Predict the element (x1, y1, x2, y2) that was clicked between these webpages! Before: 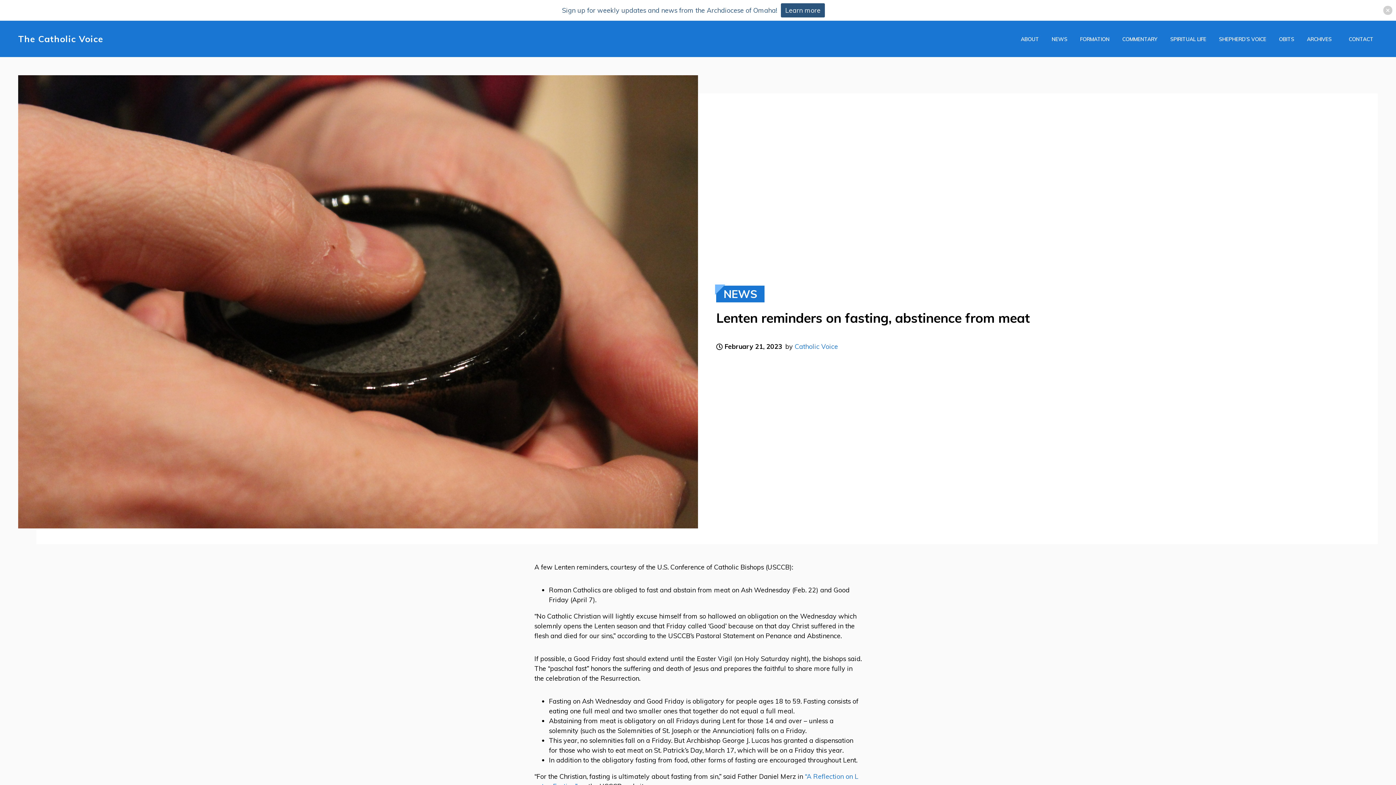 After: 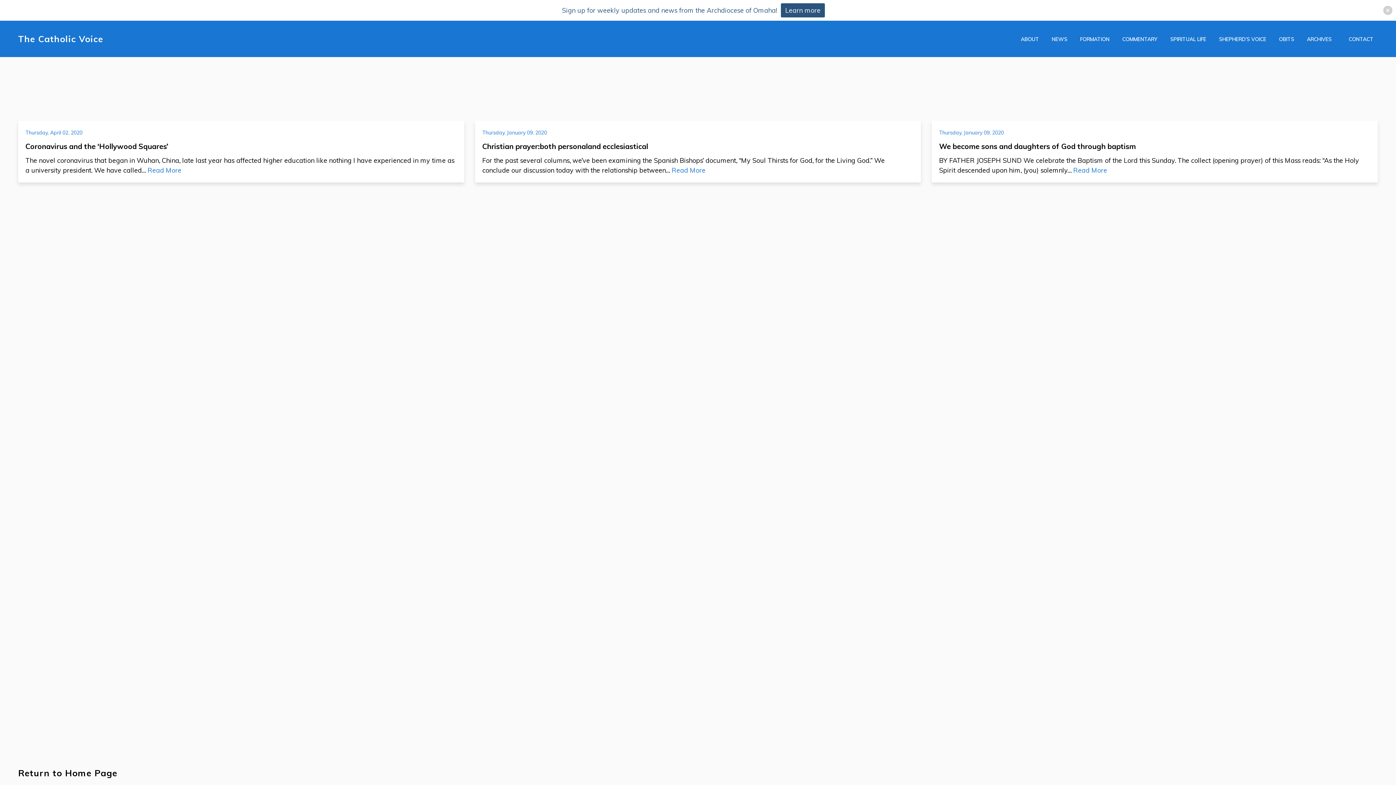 Action: bbox: (1080, 35, 1109, 42) label: FORMATION